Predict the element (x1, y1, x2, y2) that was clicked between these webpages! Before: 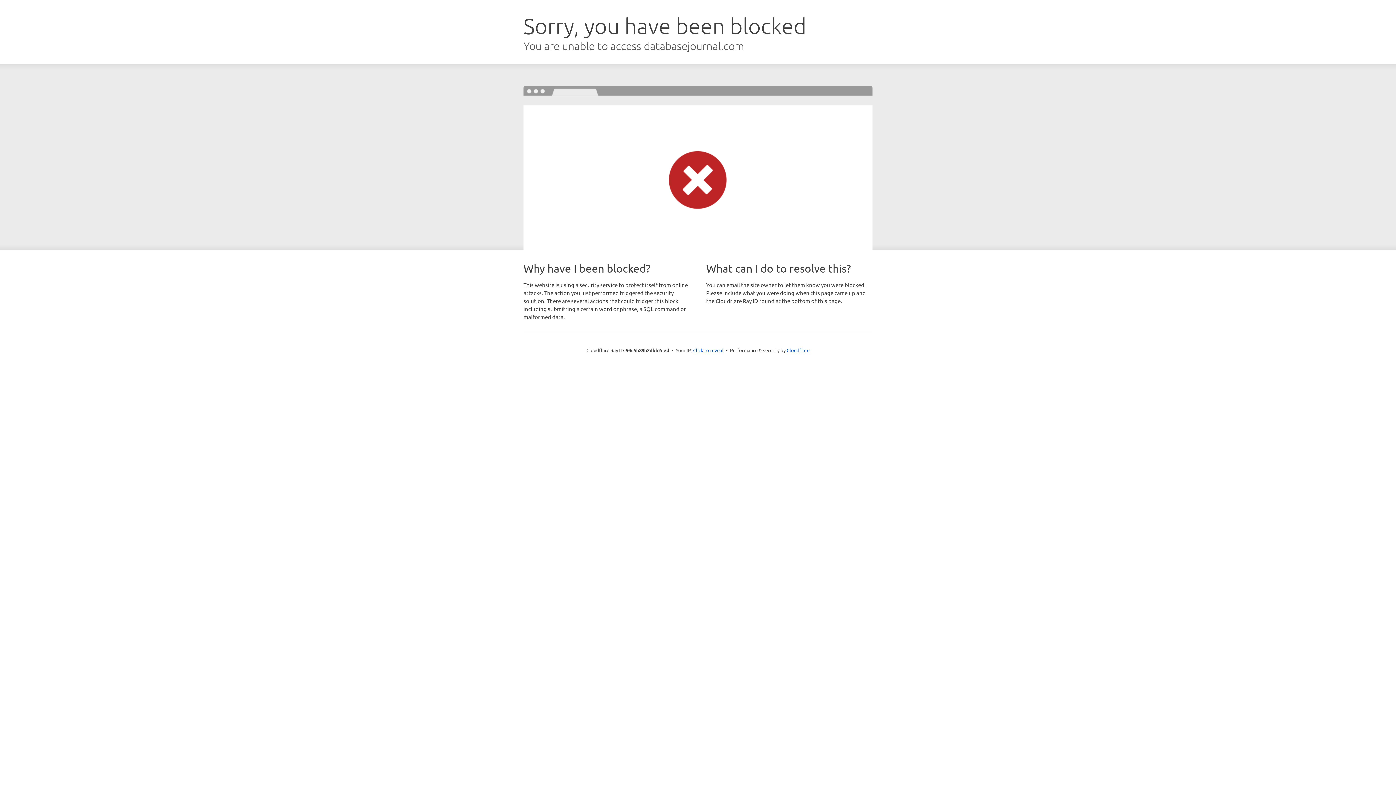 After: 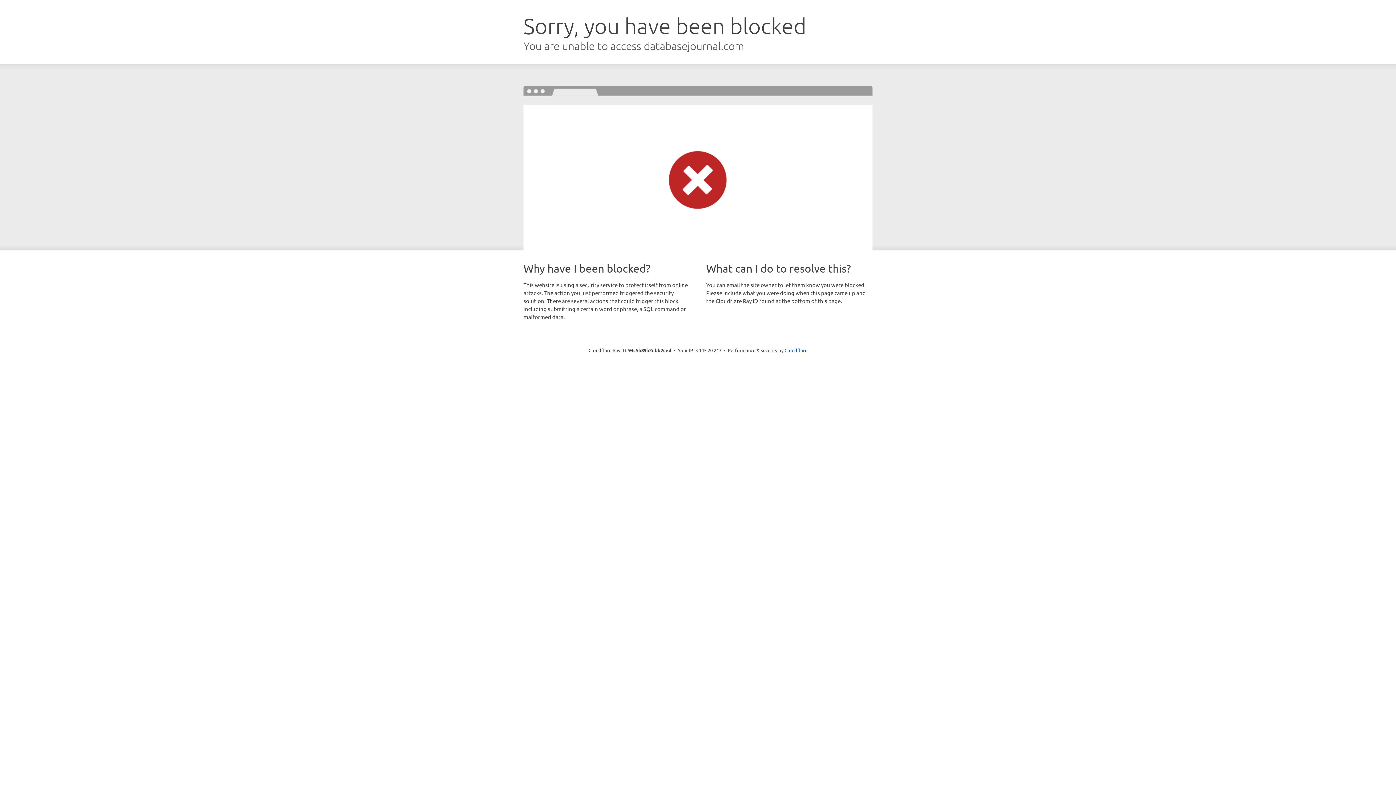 Action: label: Click to reveal bbox: (693, 346, 723, 353)